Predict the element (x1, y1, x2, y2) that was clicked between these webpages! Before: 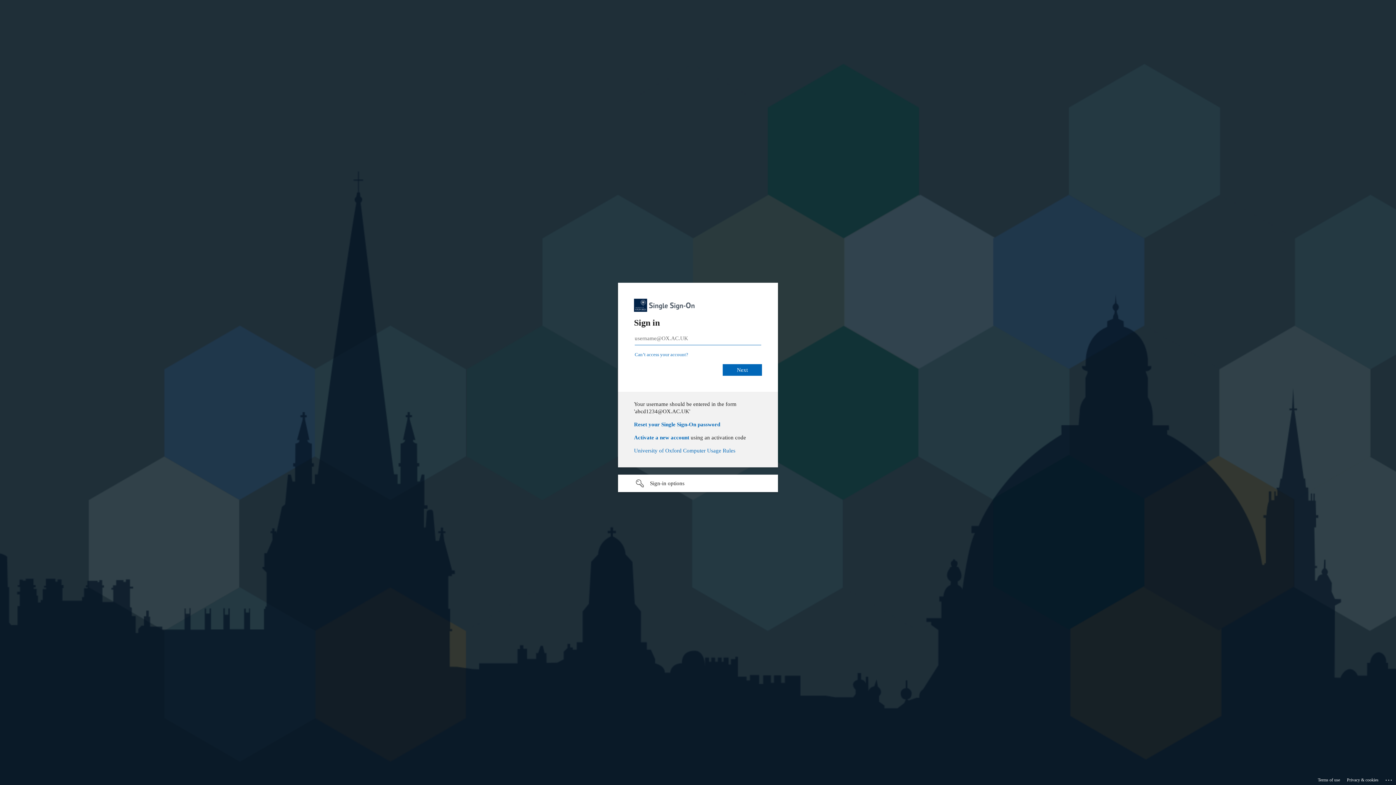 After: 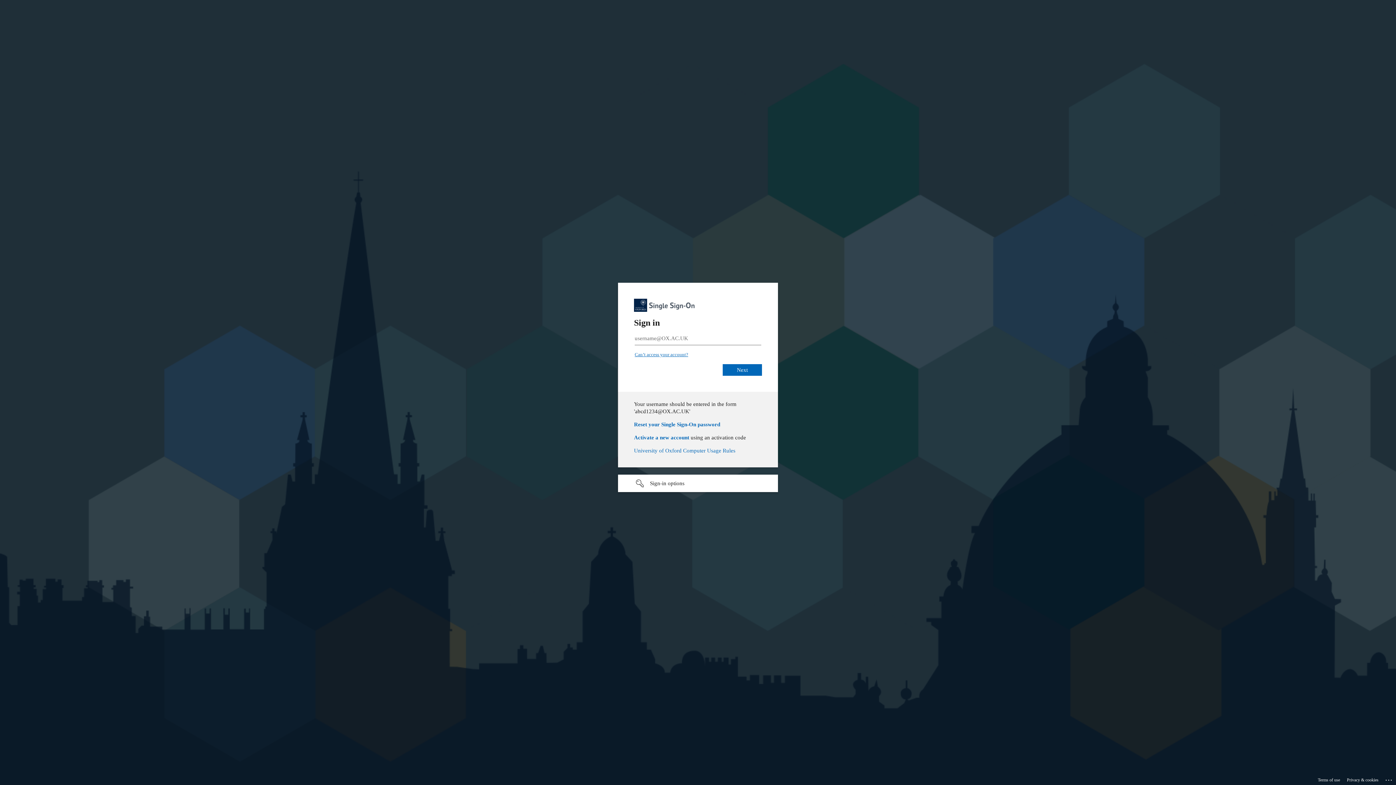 Action: bbox: (643, 352, 697, 357) label: Can’t access your account?